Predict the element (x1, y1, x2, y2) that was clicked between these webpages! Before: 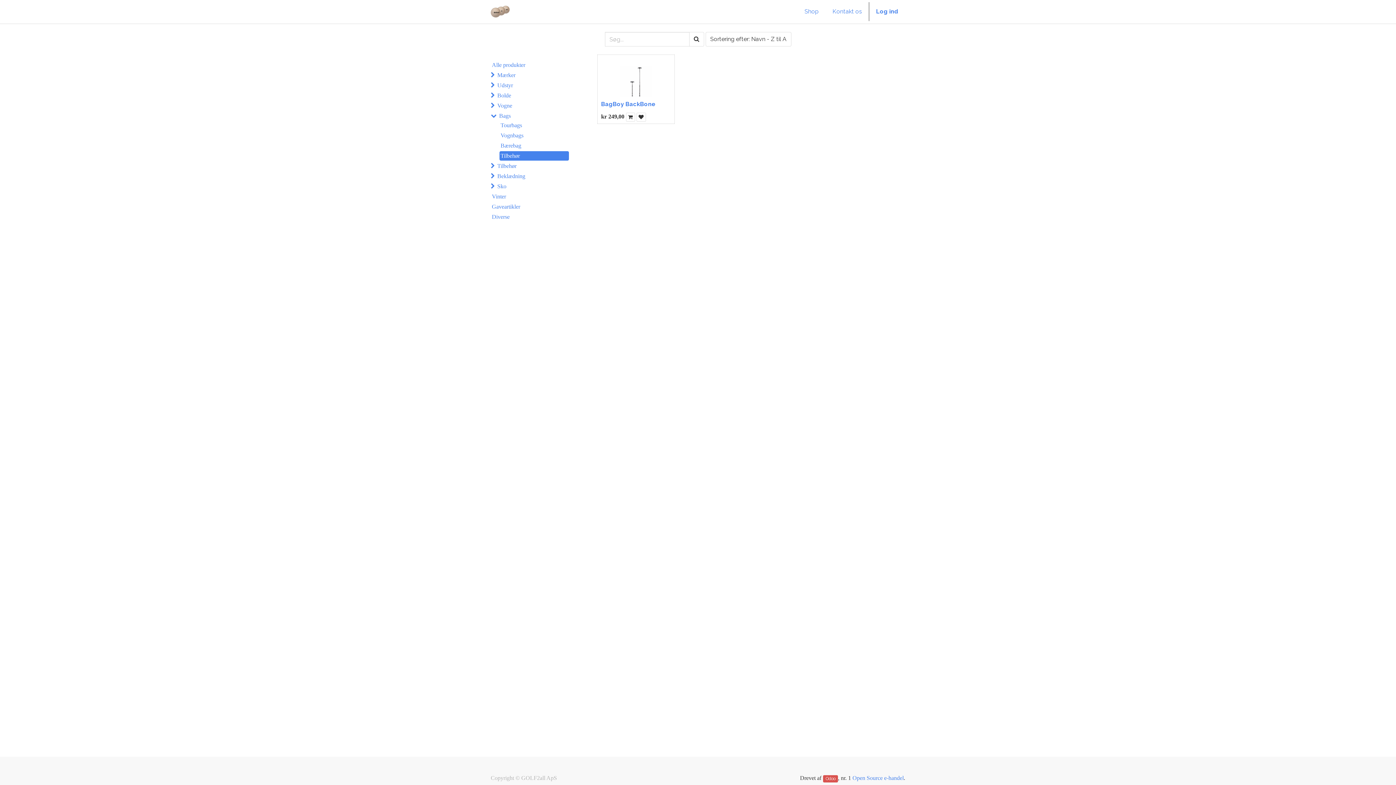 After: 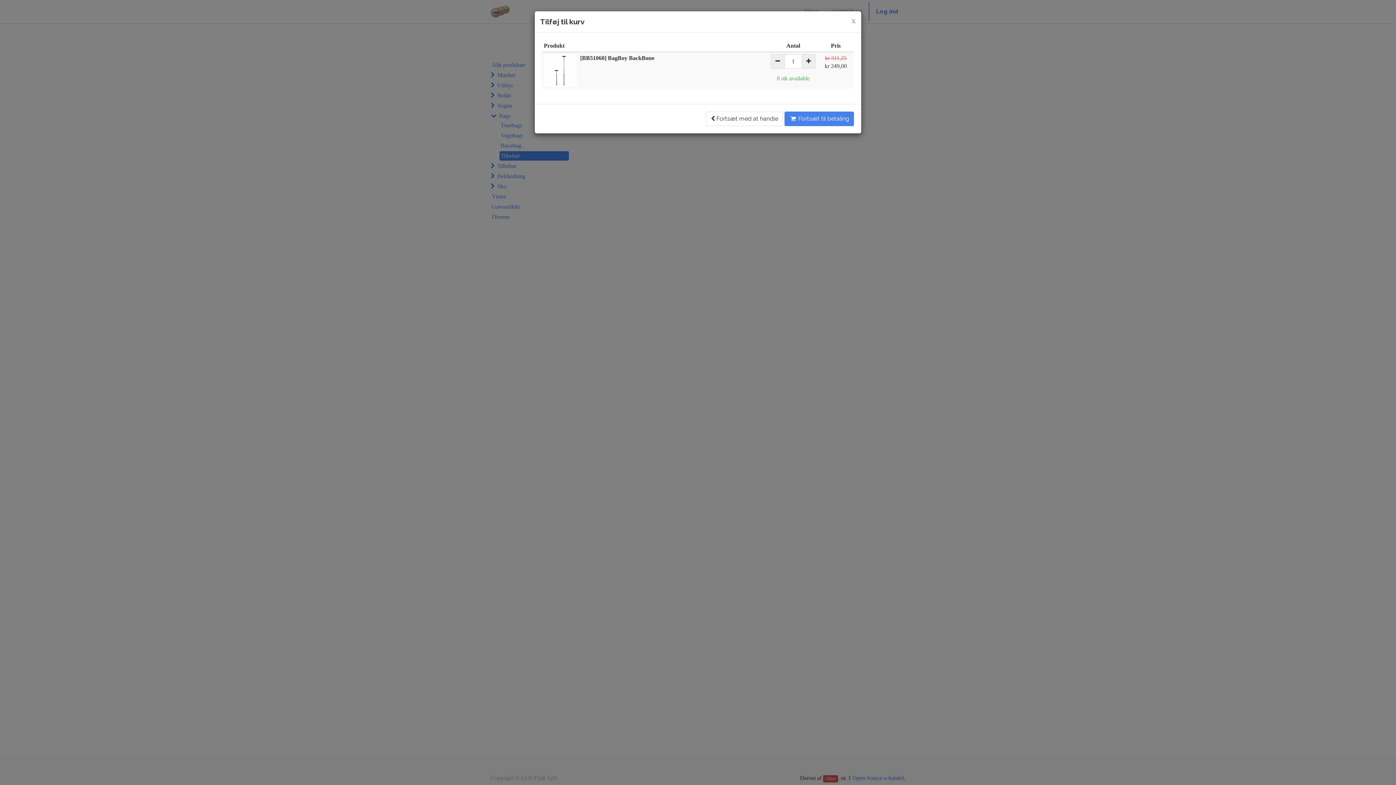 Action: bbox: (626, 112, 635, 121)